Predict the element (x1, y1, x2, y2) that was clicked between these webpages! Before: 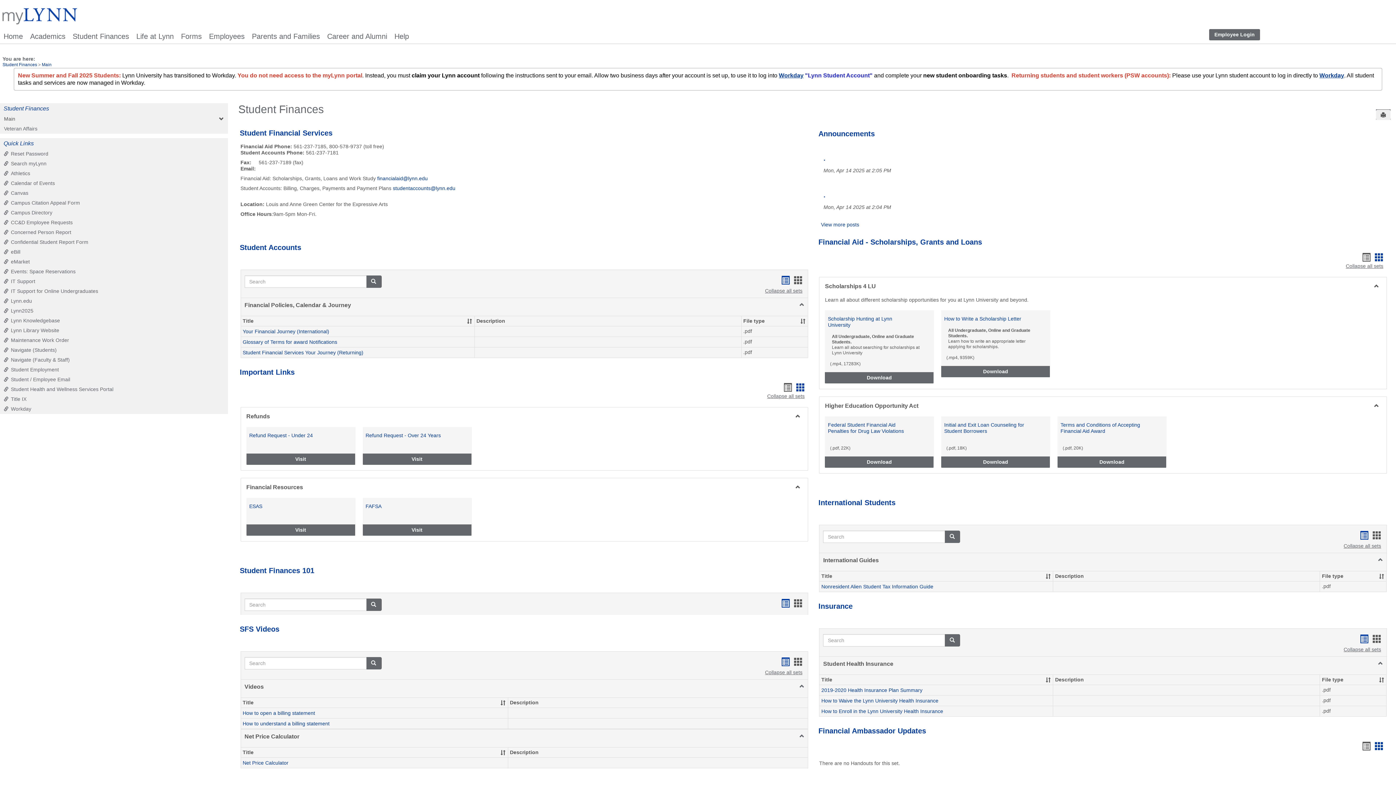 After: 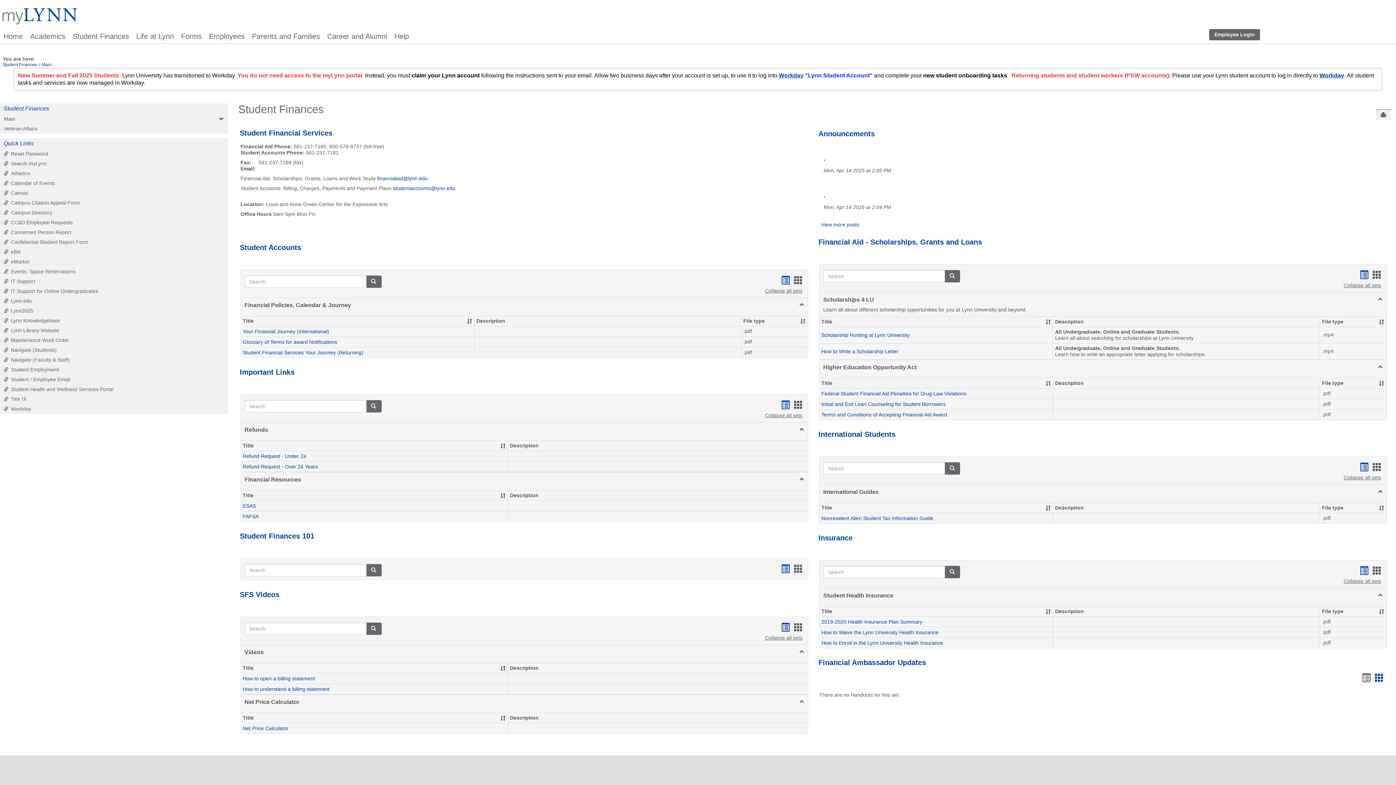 Action: label: Student Finances bbox: (69, 29, 132, 43)